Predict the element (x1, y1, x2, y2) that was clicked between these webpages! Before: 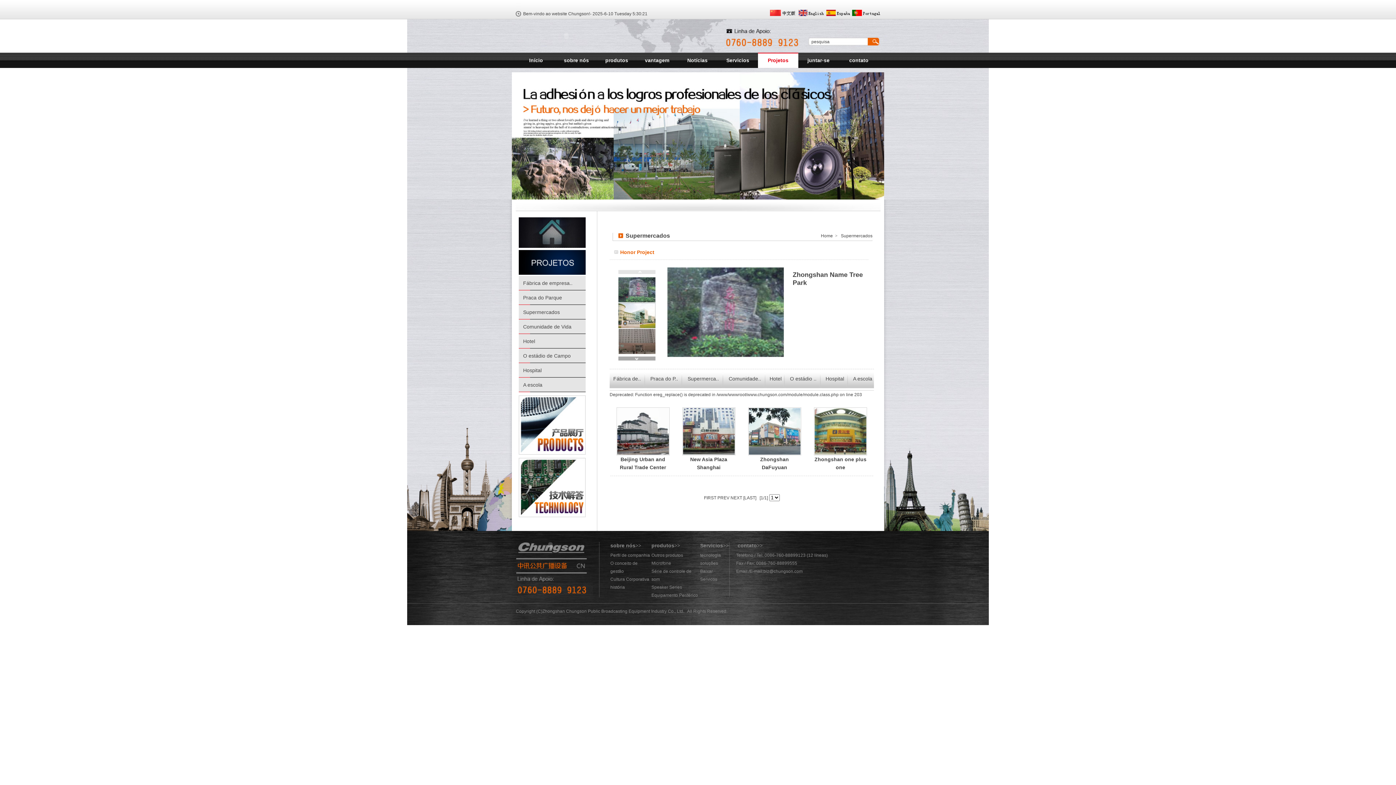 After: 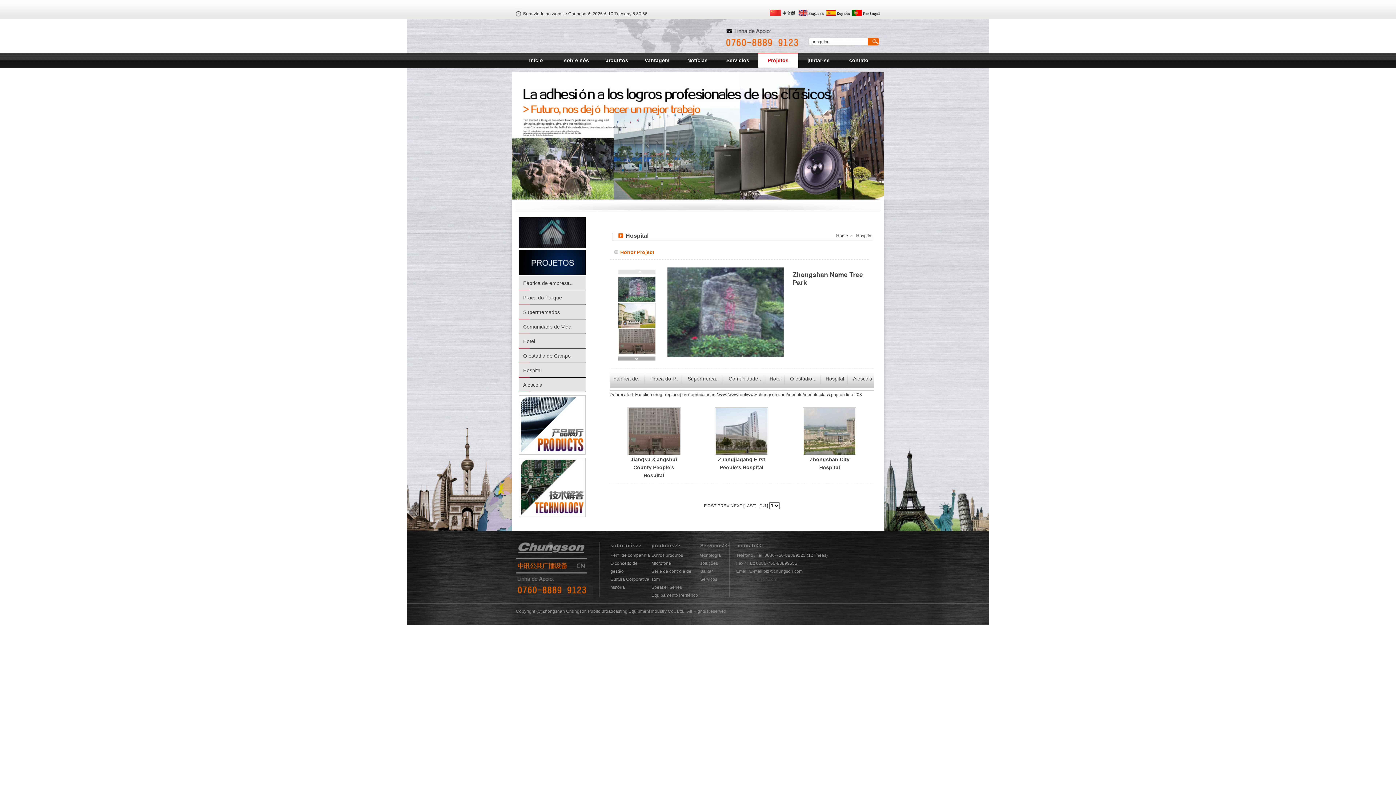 Action: label: Hospital bbox: (825, 376, 844, 381)